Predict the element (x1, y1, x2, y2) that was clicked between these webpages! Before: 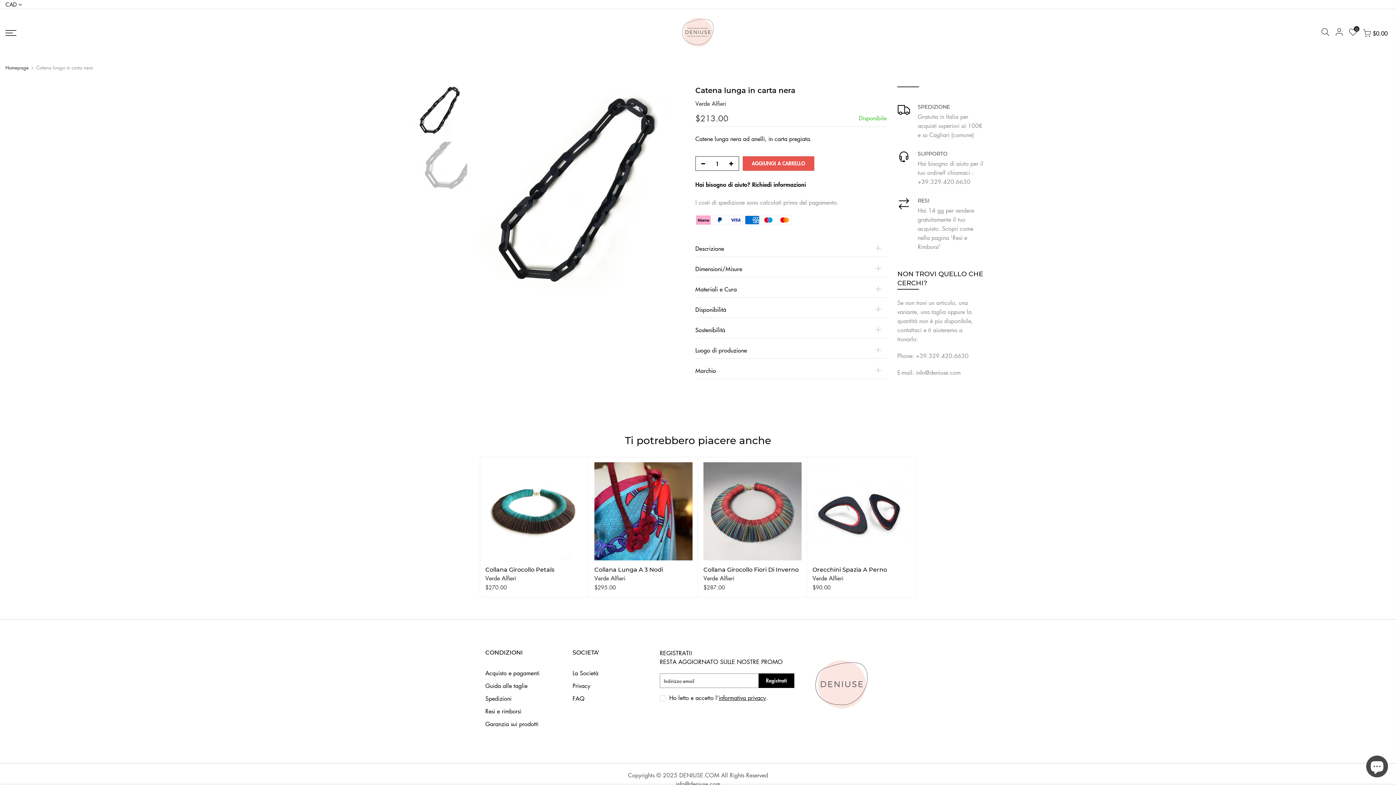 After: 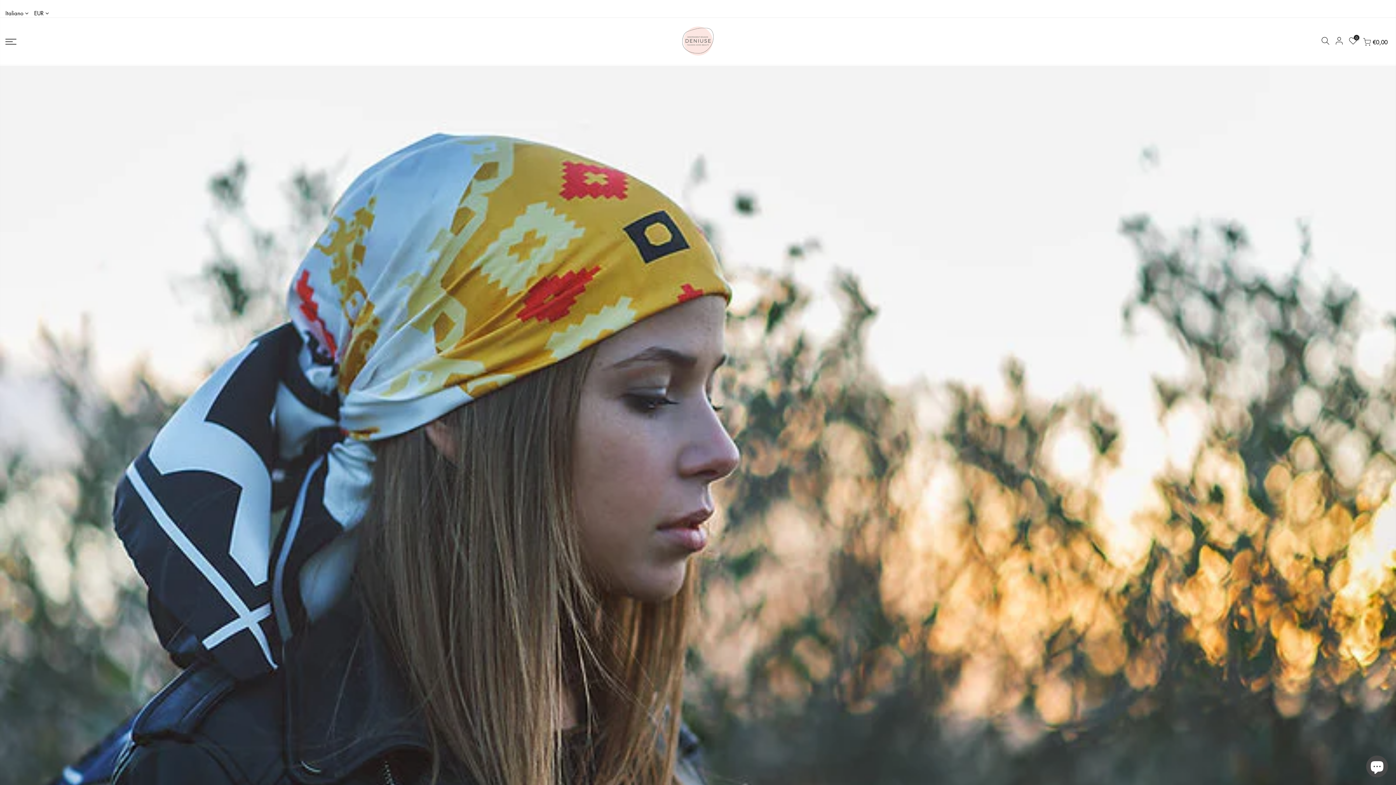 Action: bbox: (805, 648, 903, 727)